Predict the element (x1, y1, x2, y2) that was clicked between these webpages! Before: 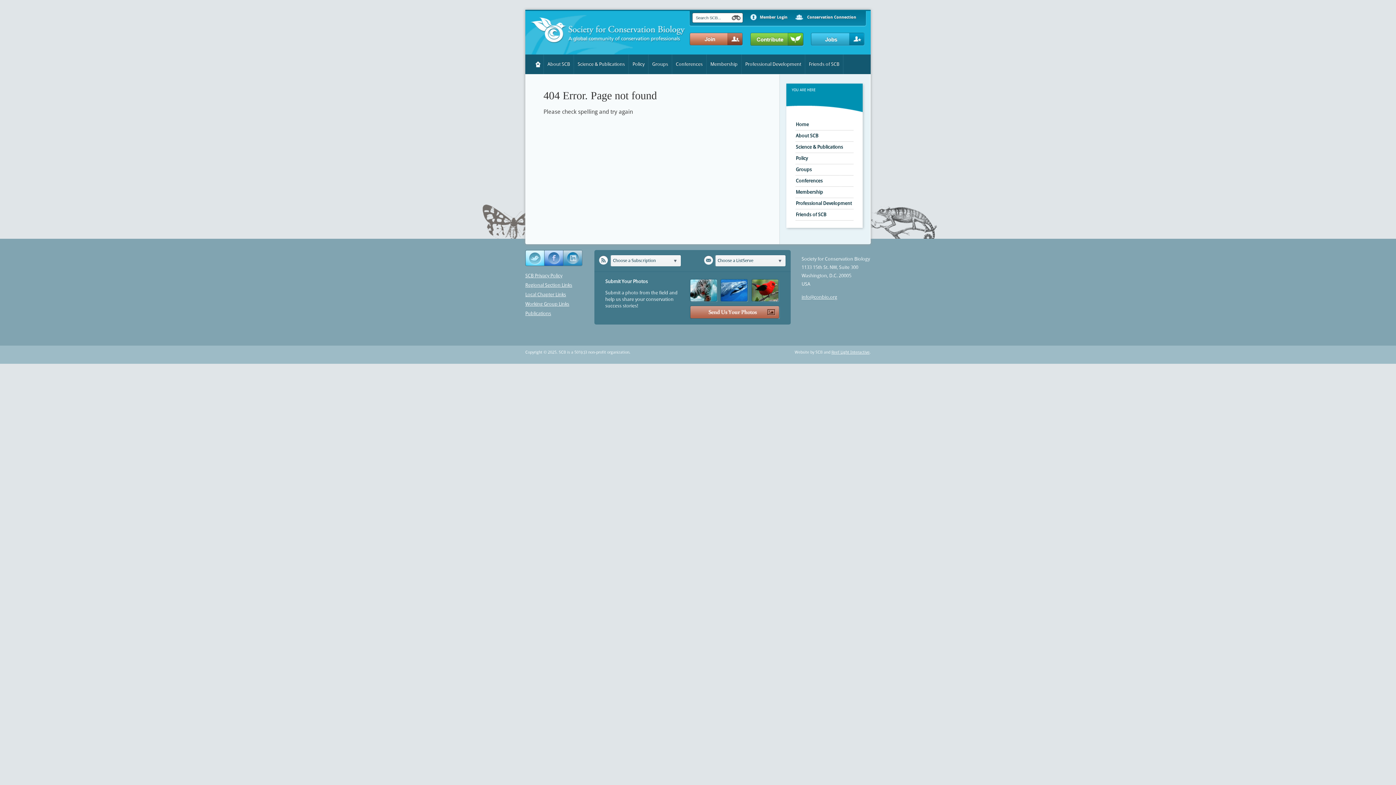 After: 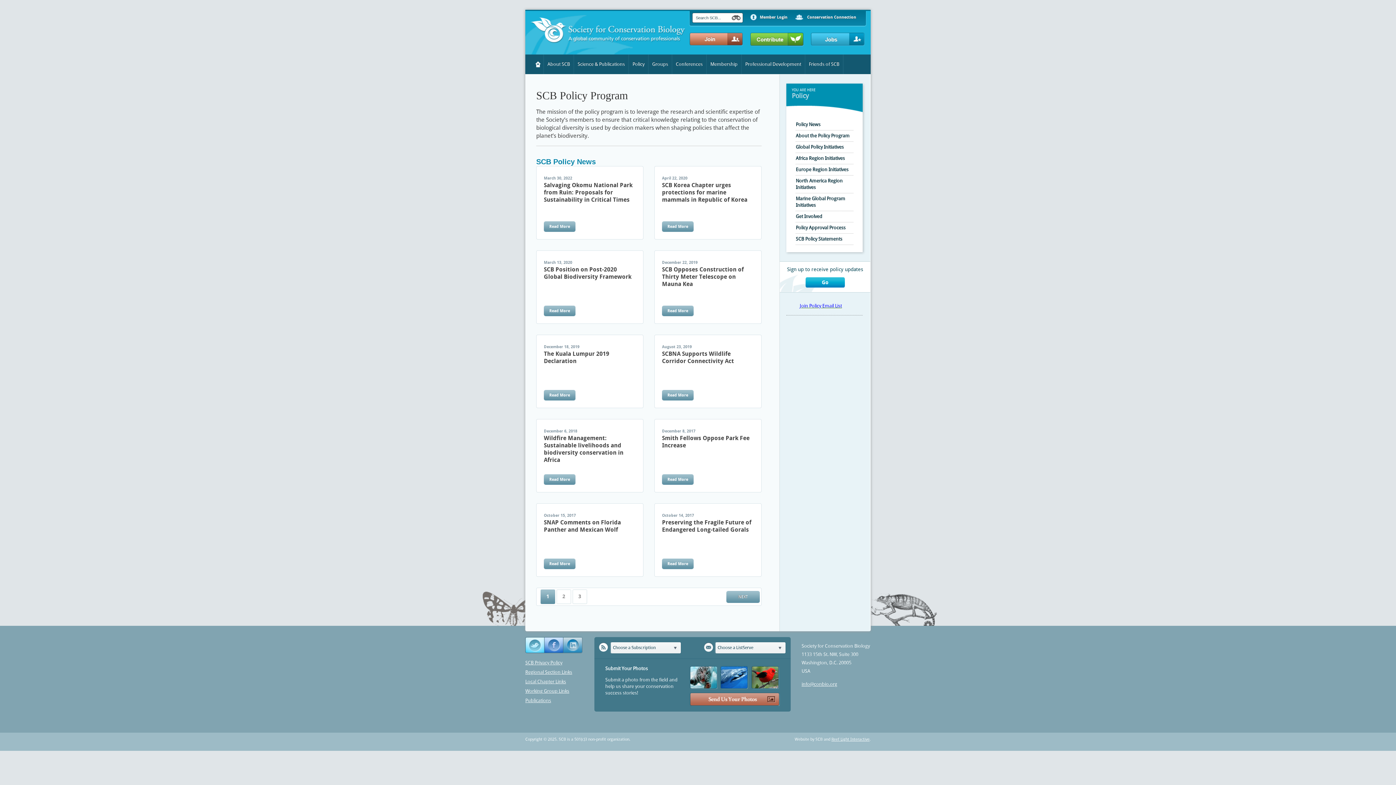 Action: bbox: (629, 54, 648, 74) label: Policy